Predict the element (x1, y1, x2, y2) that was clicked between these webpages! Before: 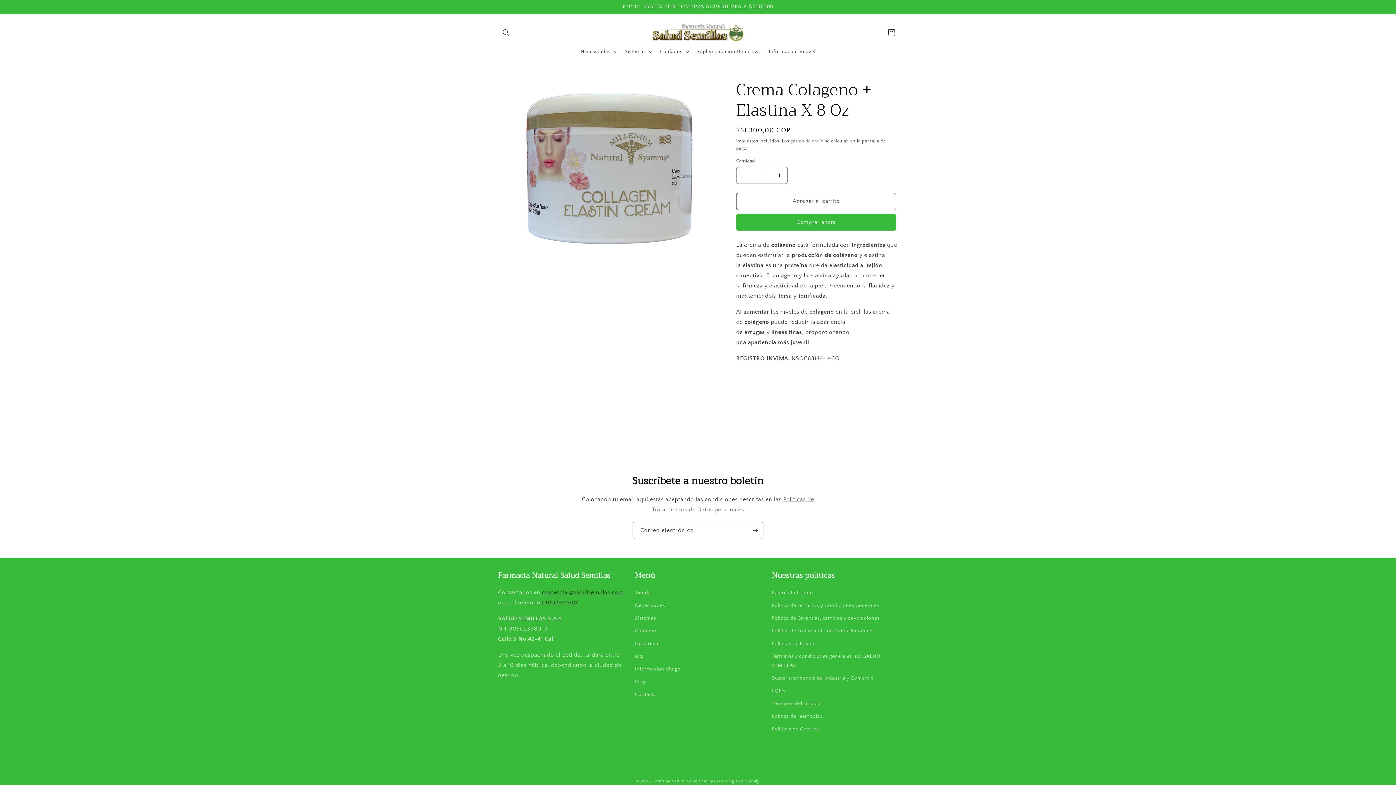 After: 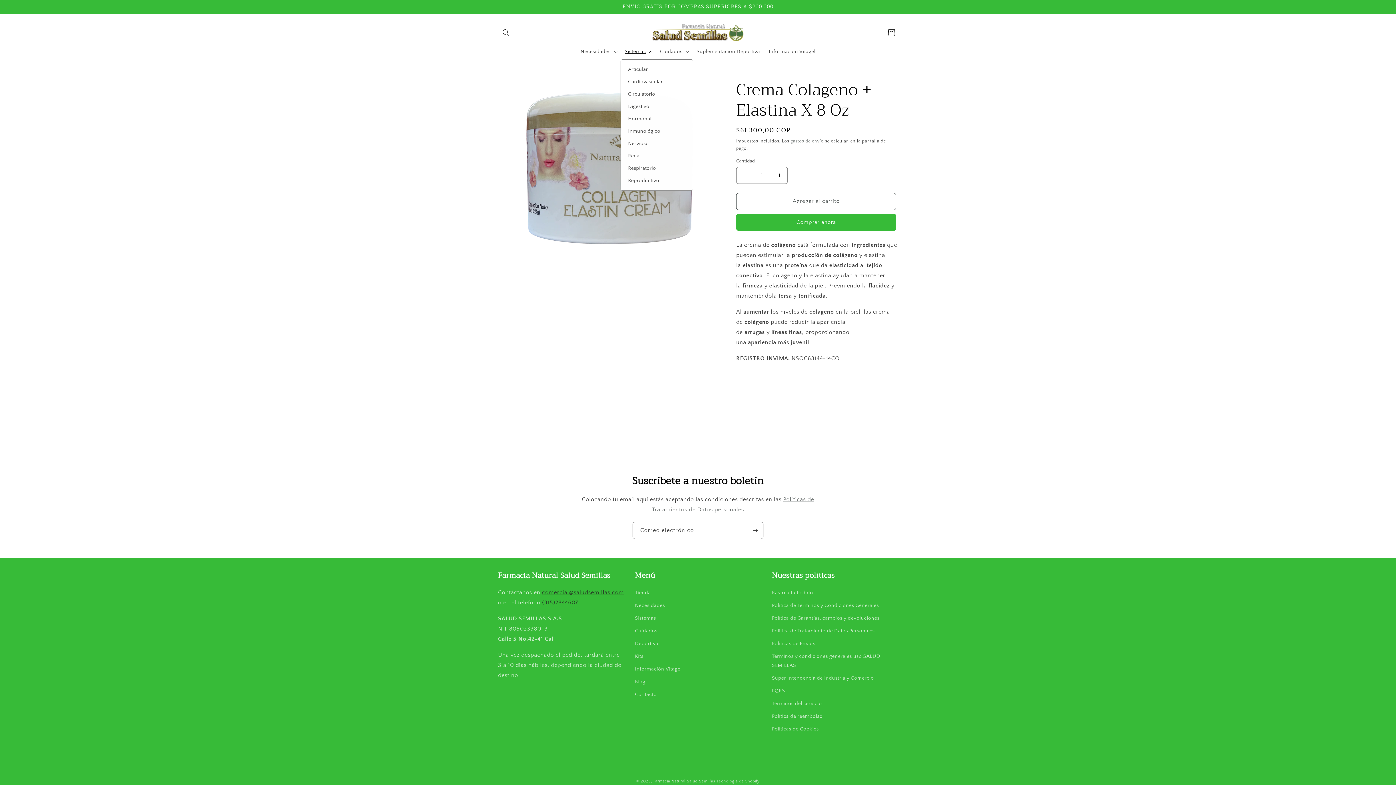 Action: bbox: (620, 43, 655, 59) label: Sistemas